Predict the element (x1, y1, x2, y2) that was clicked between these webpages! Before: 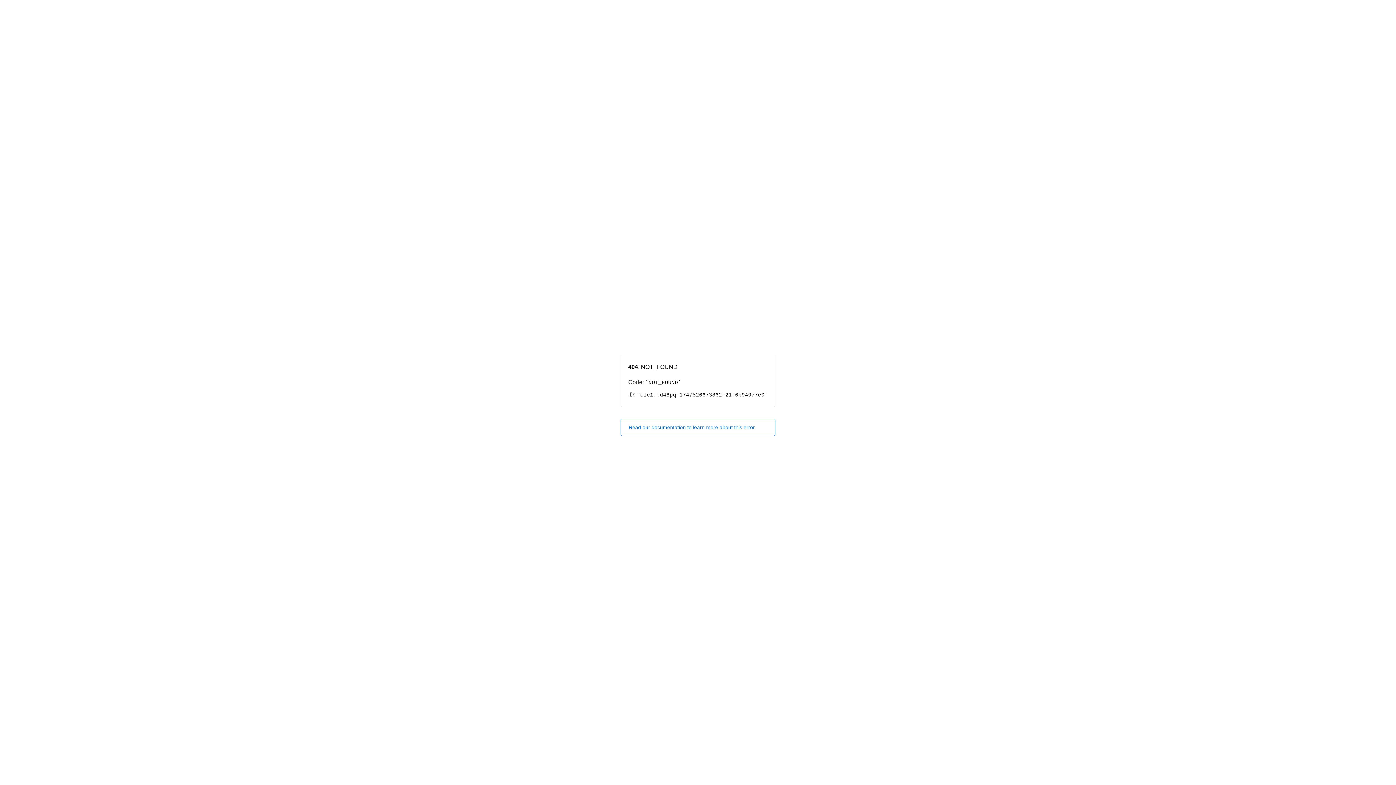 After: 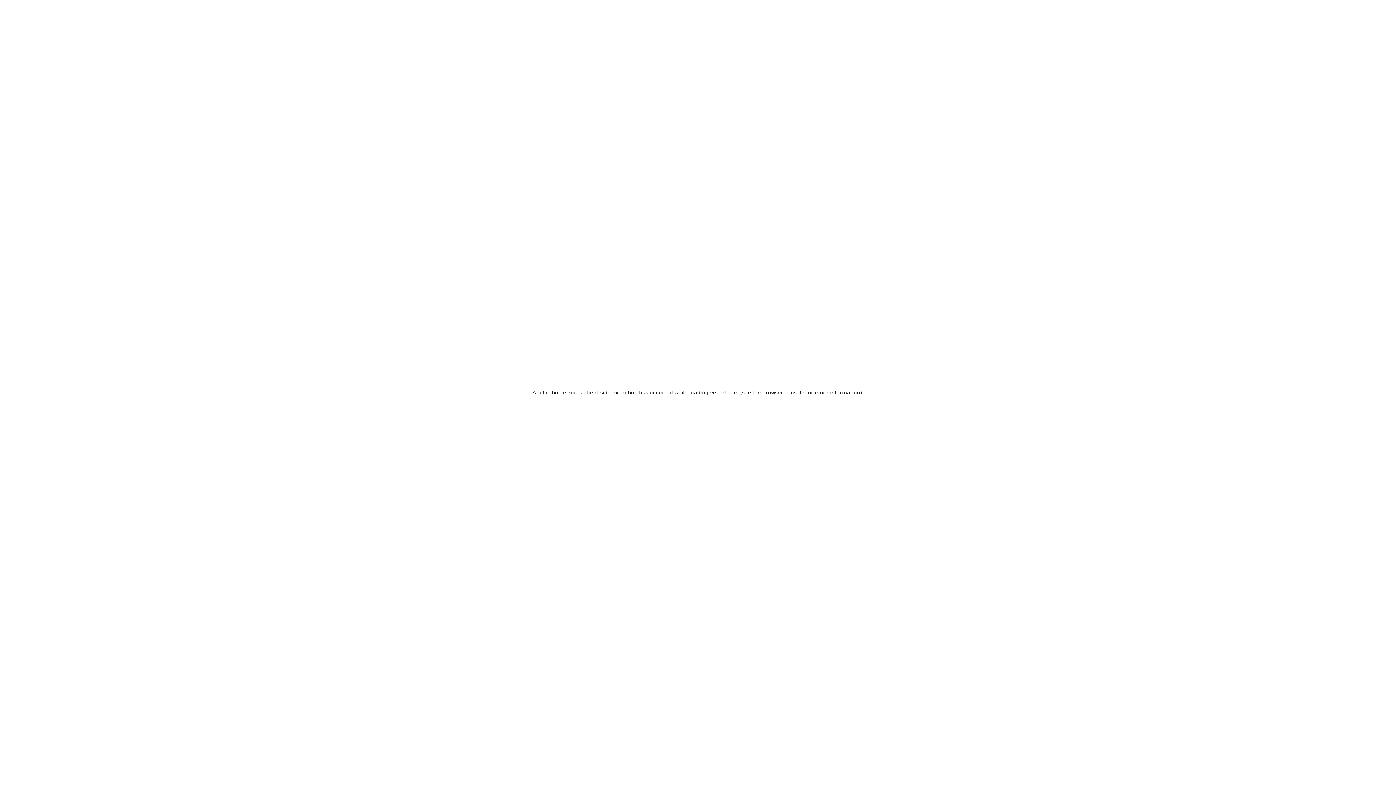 Action: label: Read our documentation to learn more about this error. bbox: (620, 418, 775, 436)